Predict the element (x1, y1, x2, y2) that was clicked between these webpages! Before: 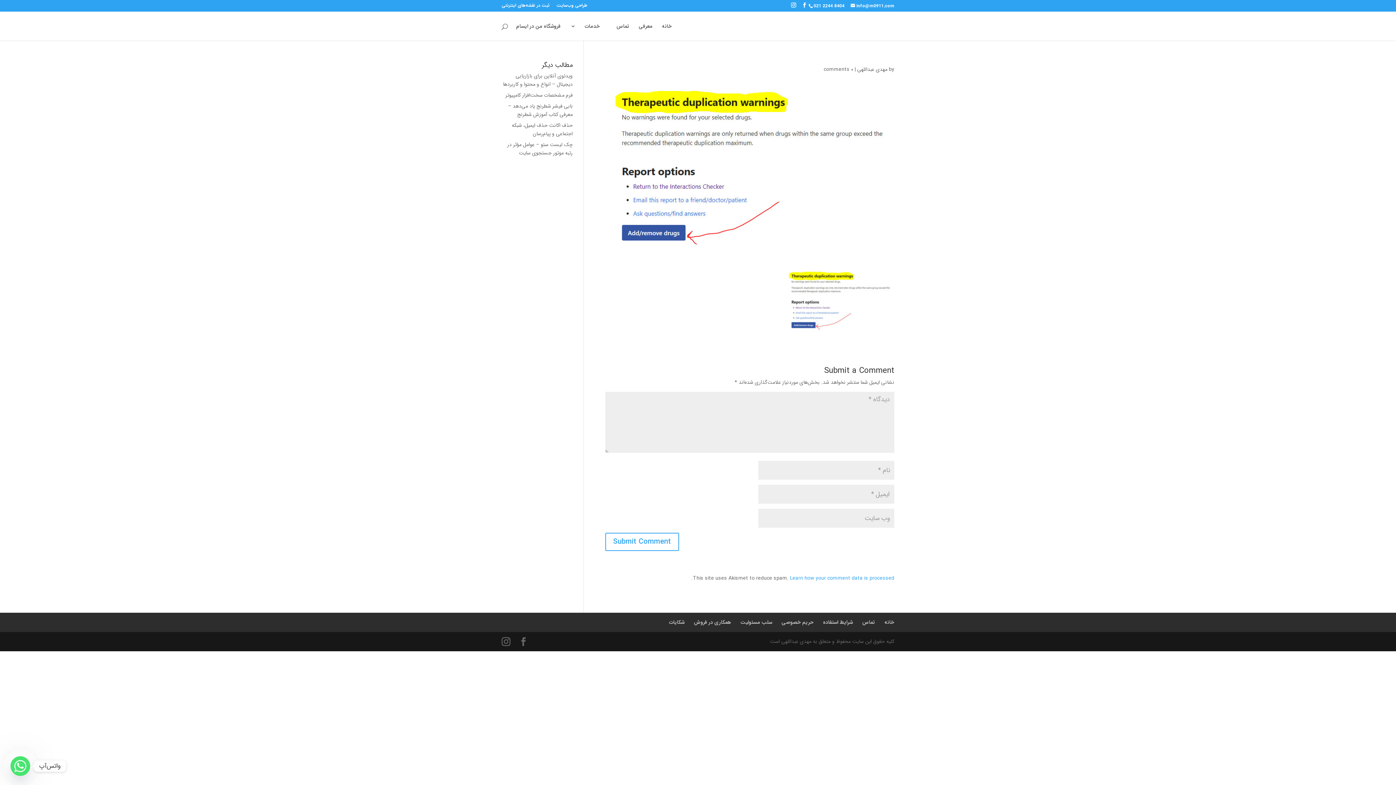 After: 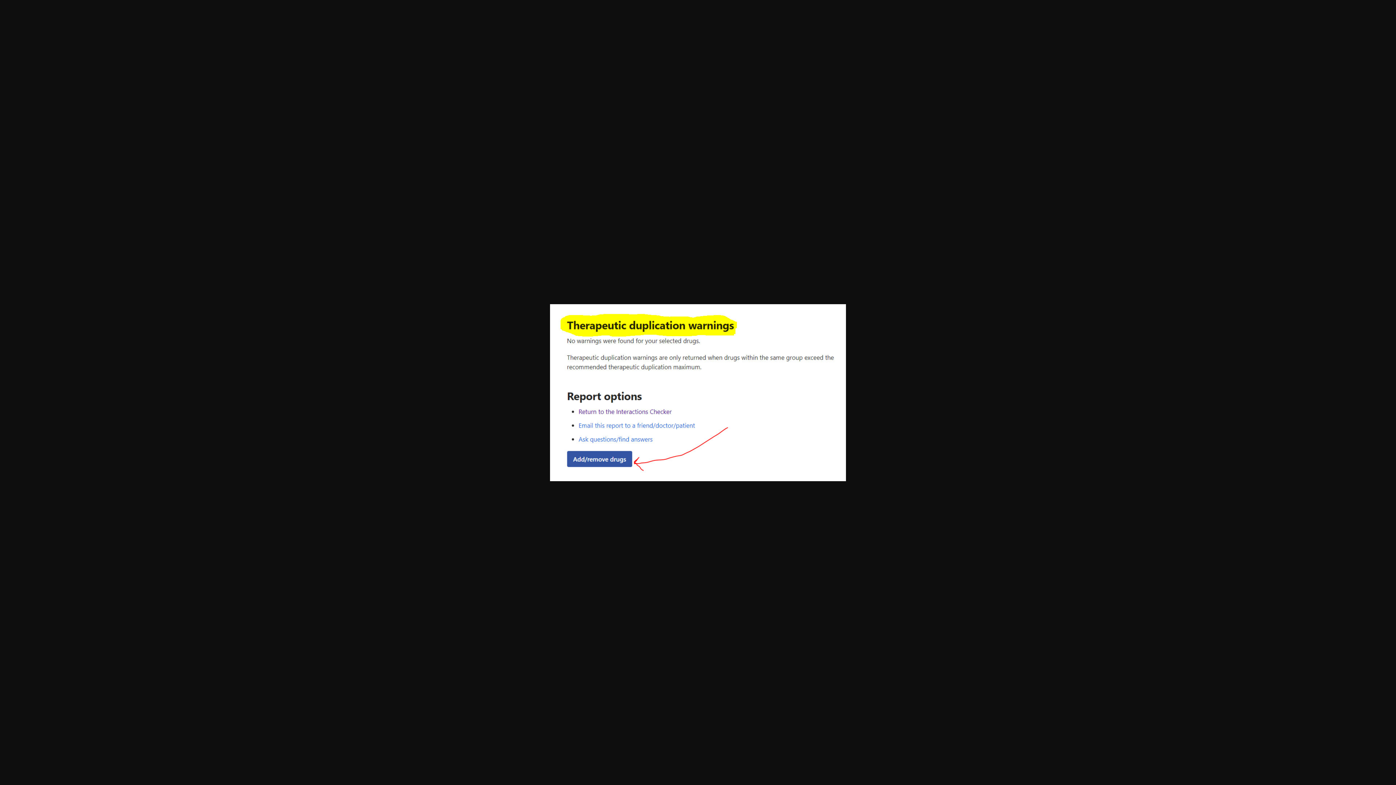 Action: bbox: (785, 324, 894, 332)